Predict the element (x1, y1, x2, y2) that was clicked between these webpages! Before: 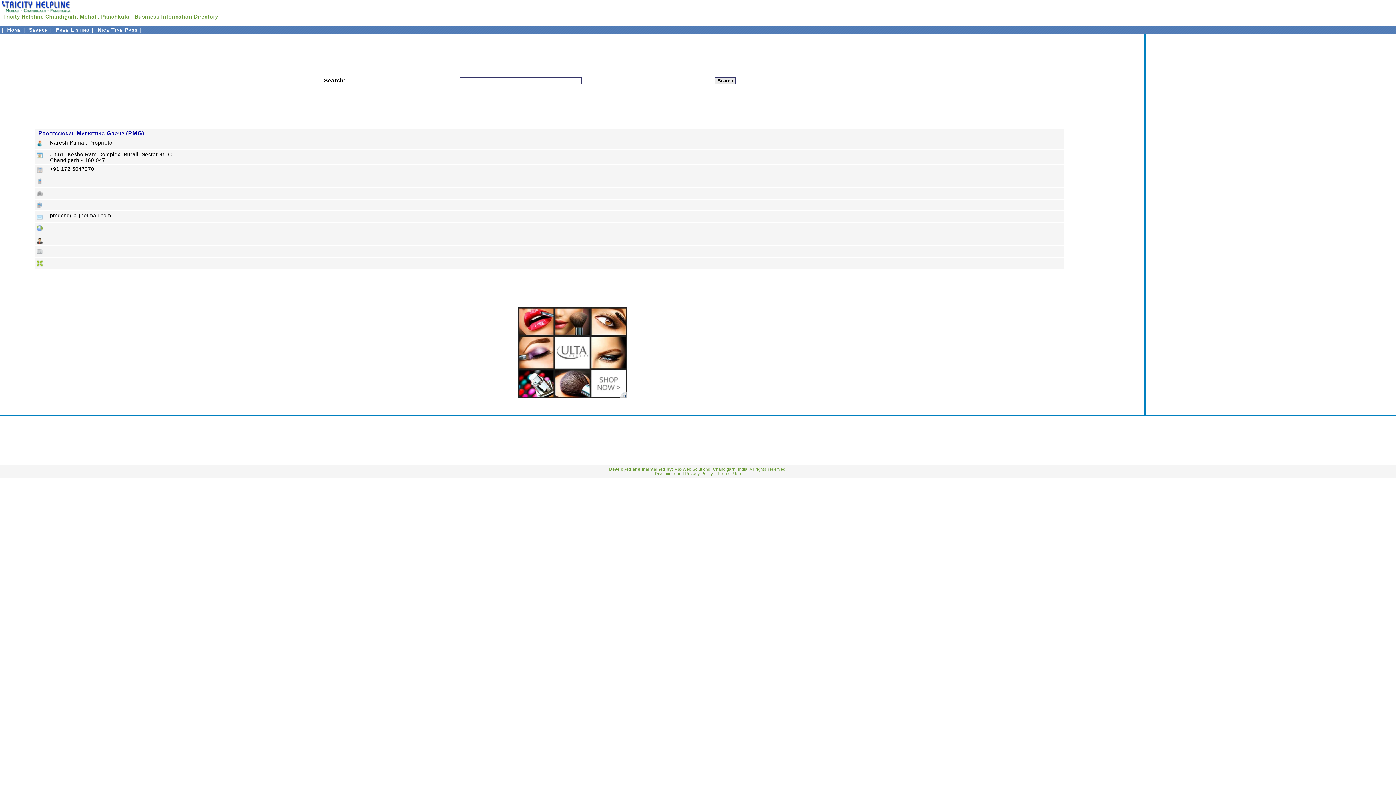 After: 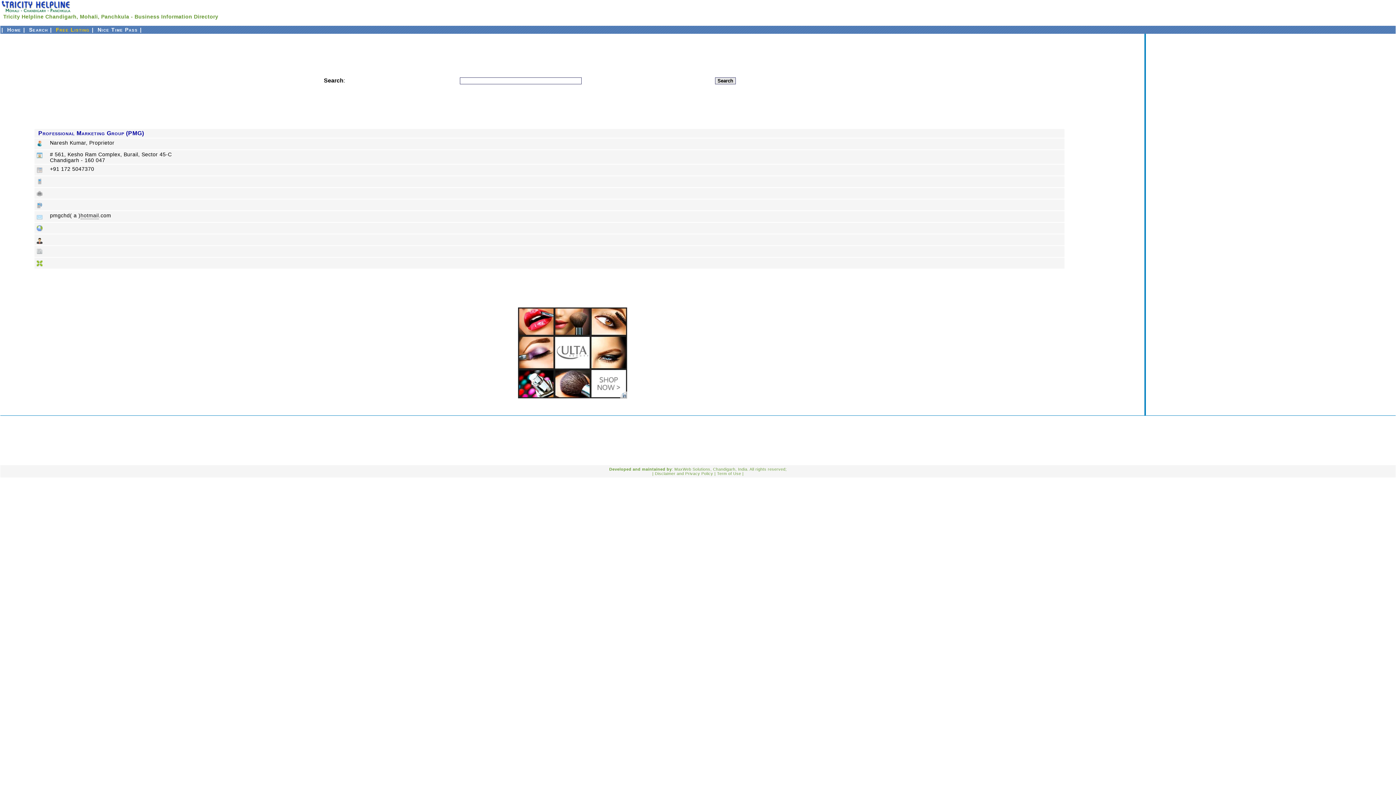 Action: bbox: (55, 26, 89, 32) label: Free Listing